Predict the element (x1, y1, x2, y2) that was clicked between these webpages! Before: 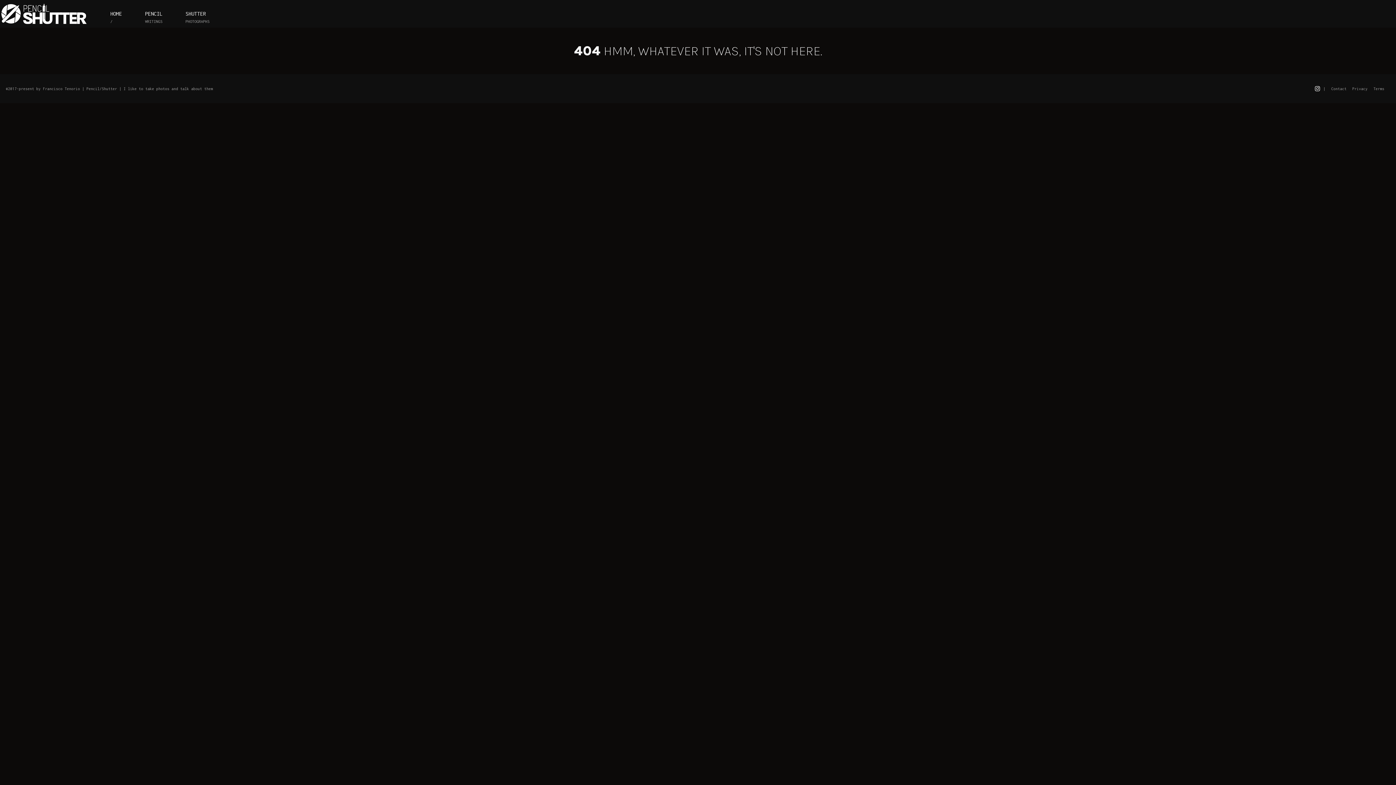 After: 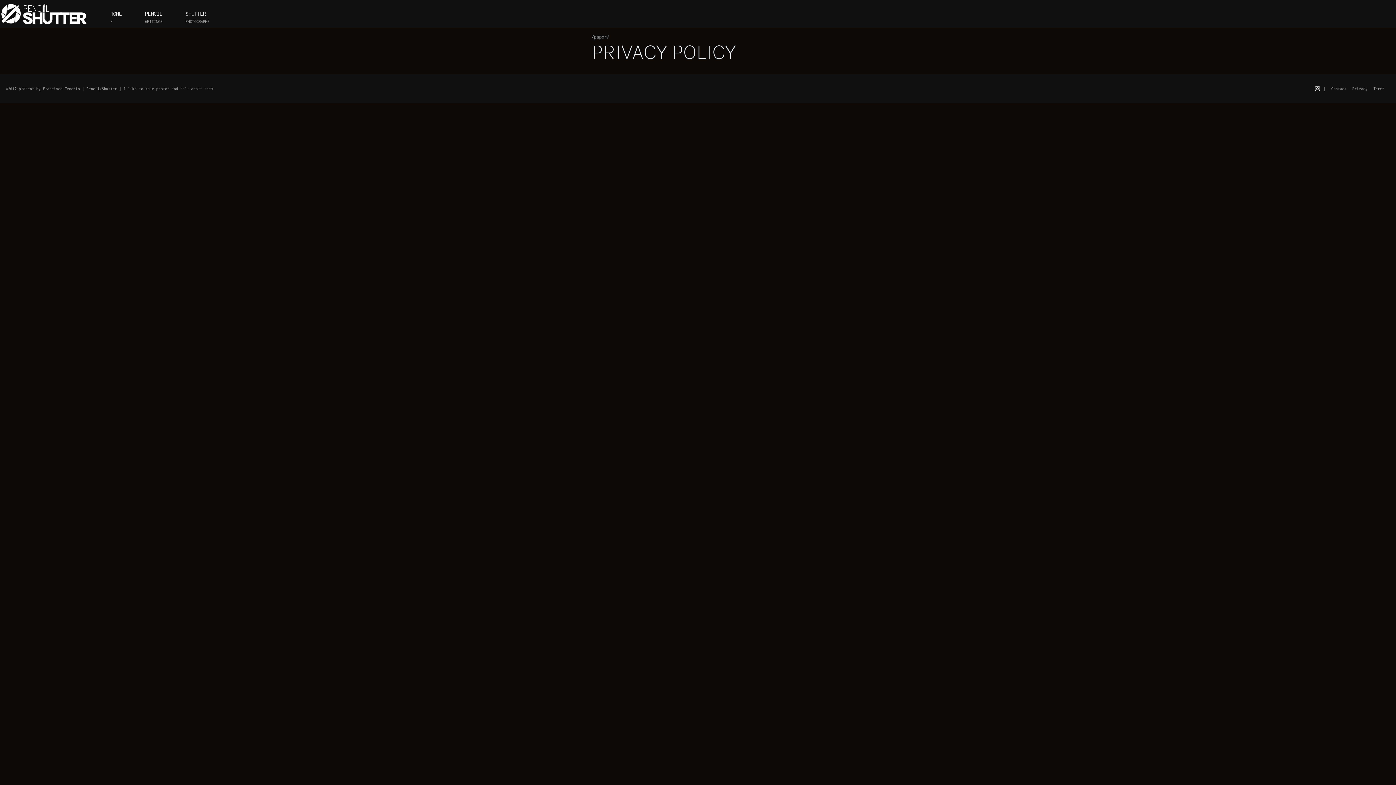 Action: bbox: (1352, 85, 1368, 91) label: Privacy